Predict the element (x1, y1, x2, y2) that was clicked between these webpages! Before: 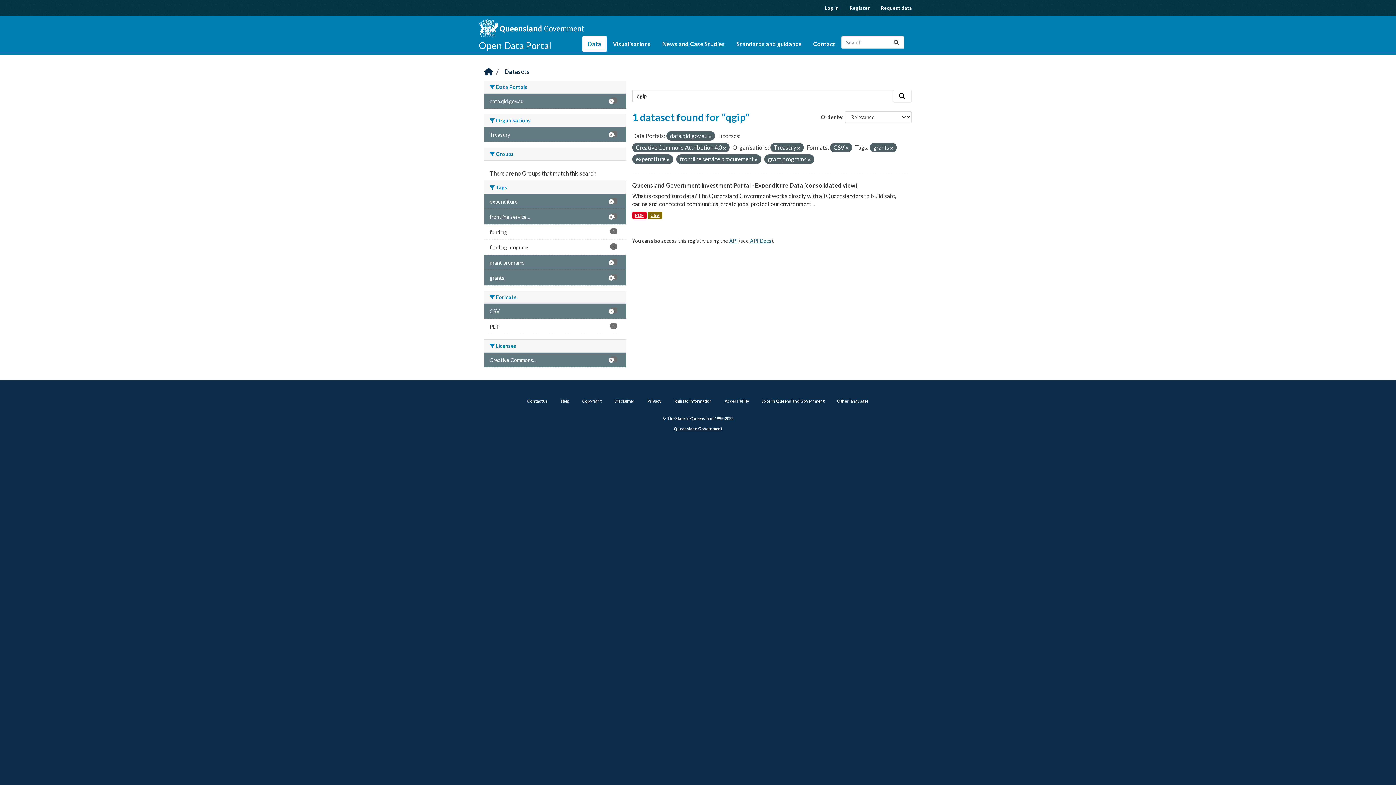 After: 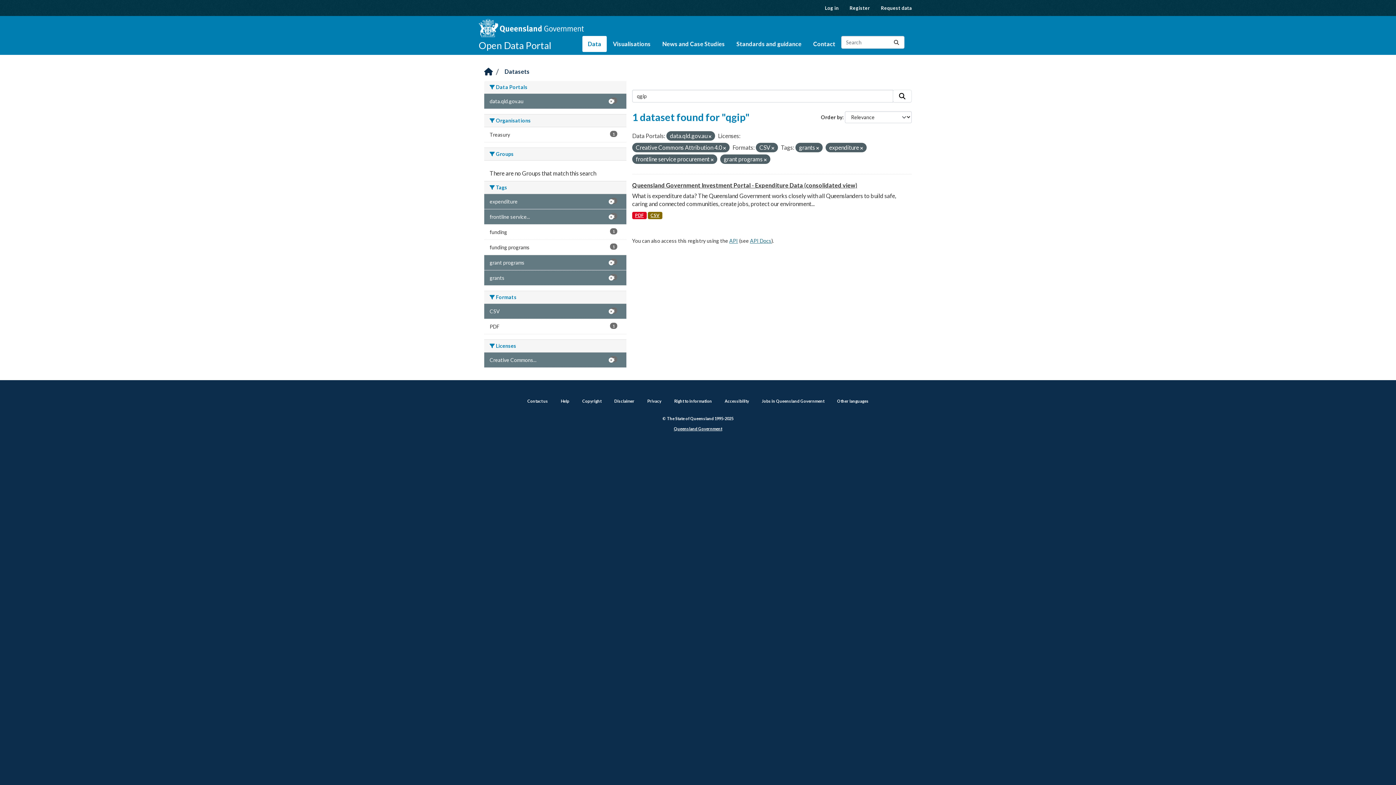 Action: bbox: (797, 145, 800, 150)